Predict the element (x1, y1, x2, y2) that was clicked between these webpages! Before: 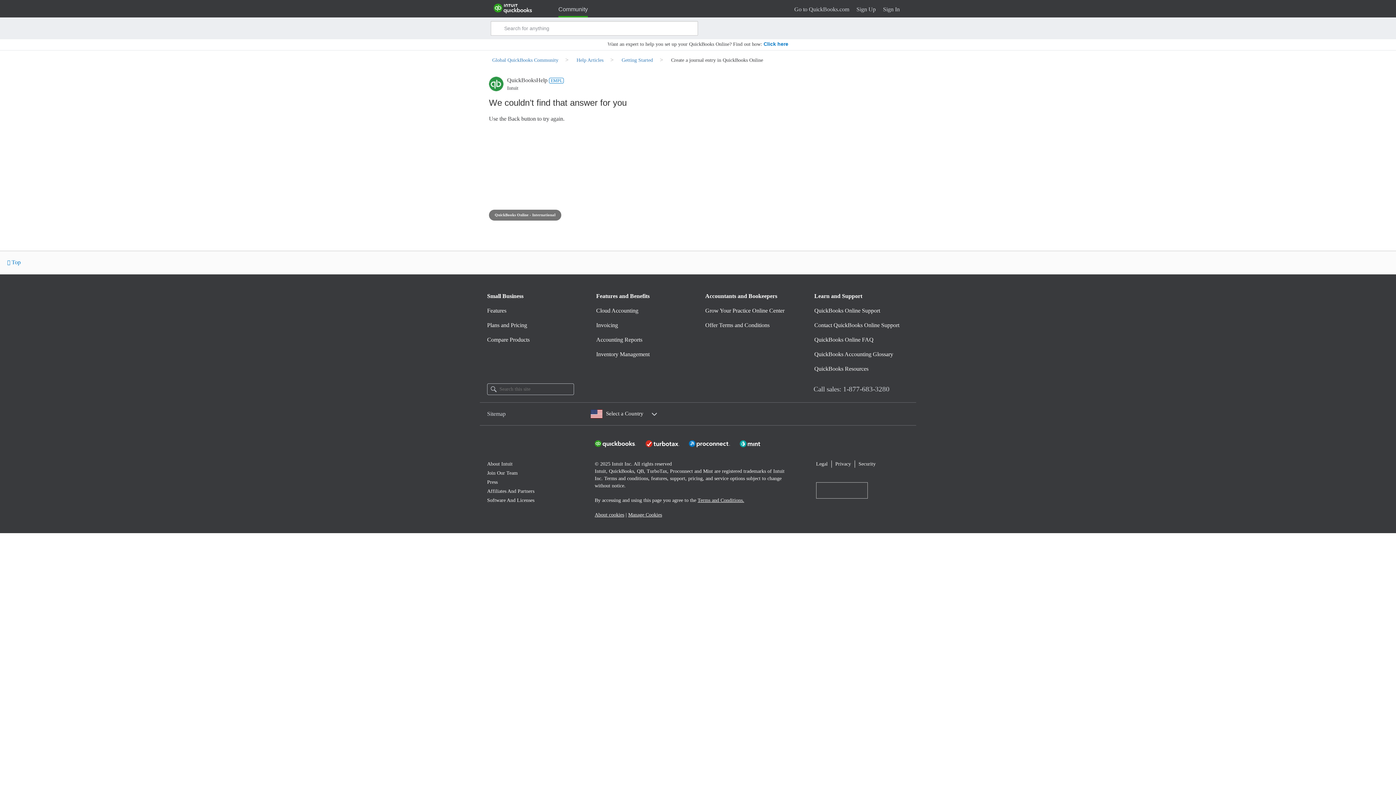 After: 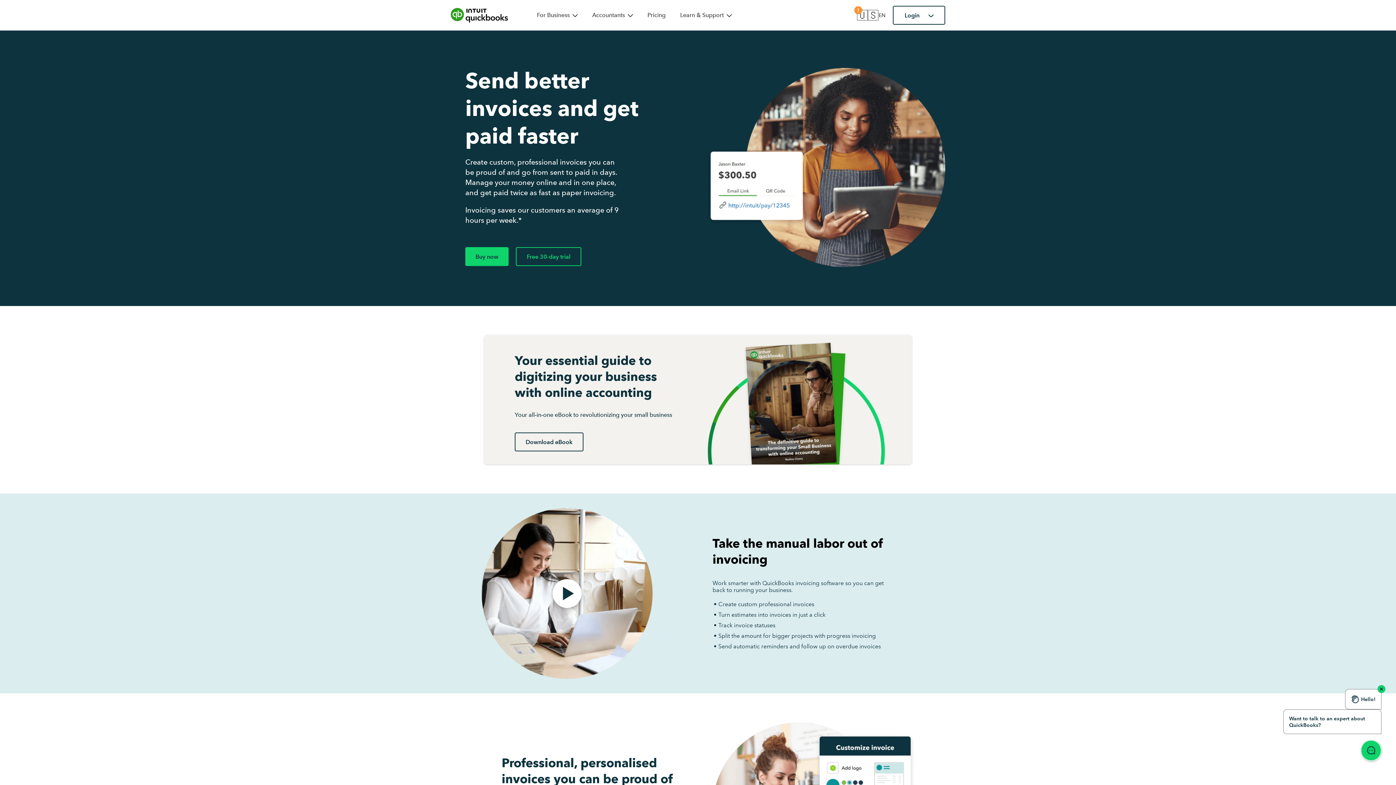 Action: bbox: (589, 318, 698, 332) label: Invoicing